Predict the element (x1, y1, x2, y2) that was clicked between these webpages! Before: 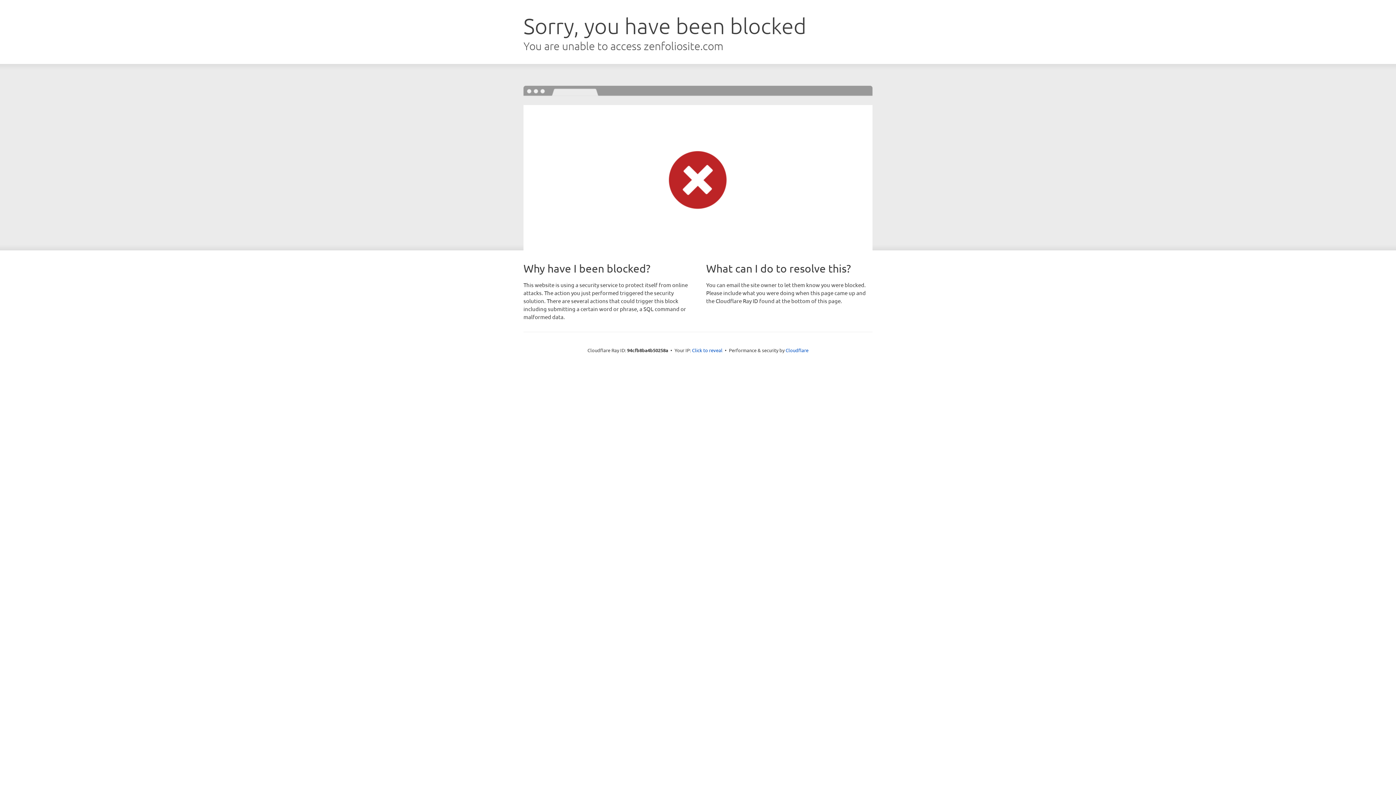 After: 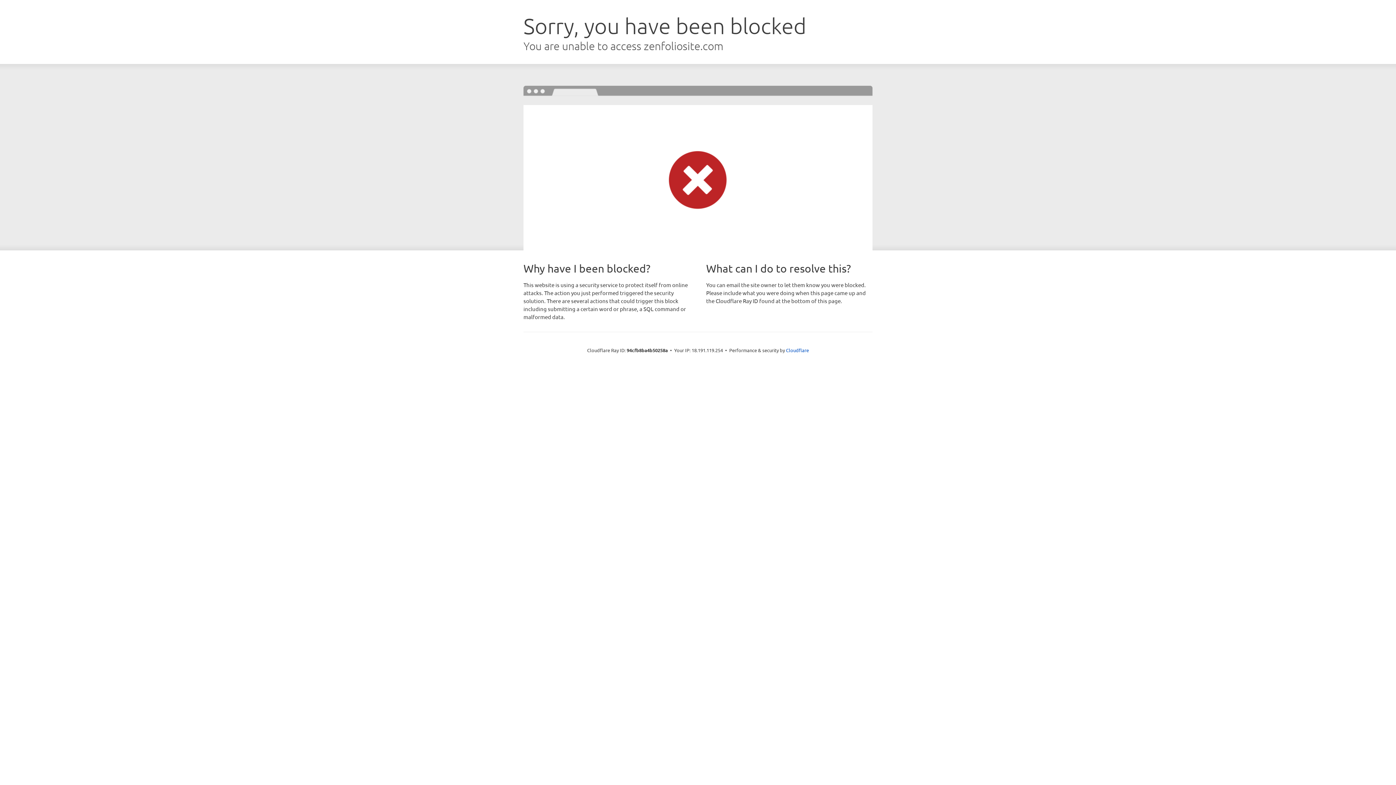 Action: label: Click to reveal bbox: (692, 346, 722, 353)